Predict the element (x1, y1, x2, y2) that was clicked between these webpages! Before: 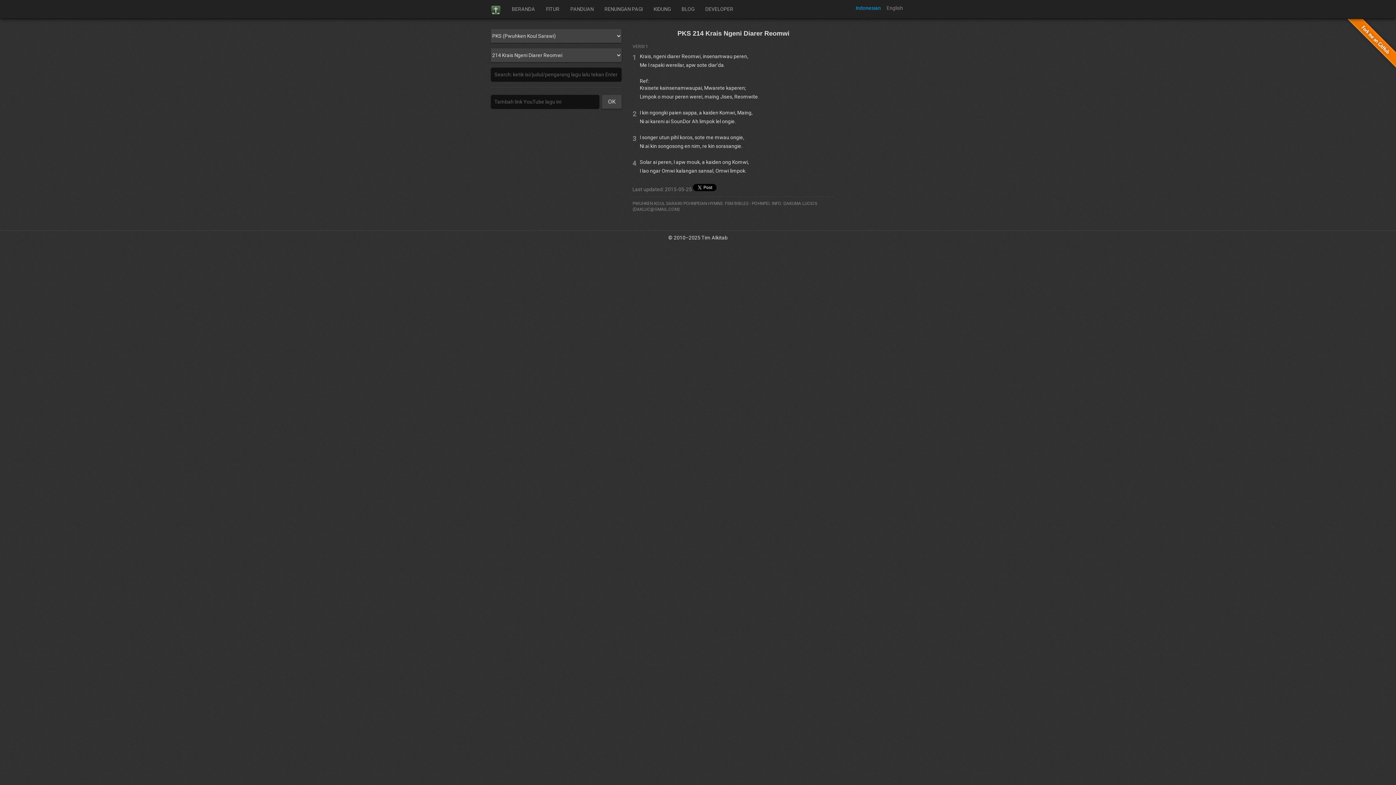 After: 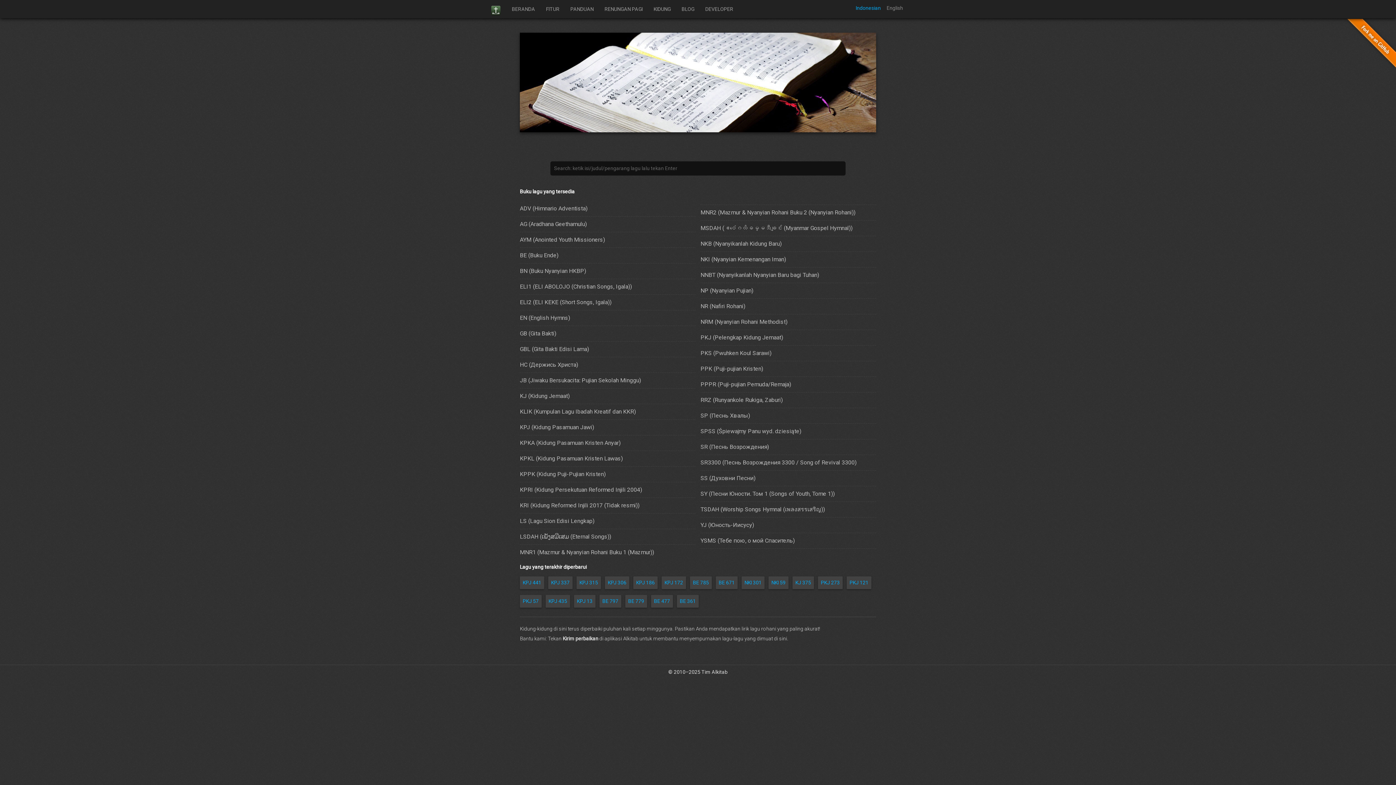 Action: bbox: (648, 0, 676, 18) label: KIDUNG